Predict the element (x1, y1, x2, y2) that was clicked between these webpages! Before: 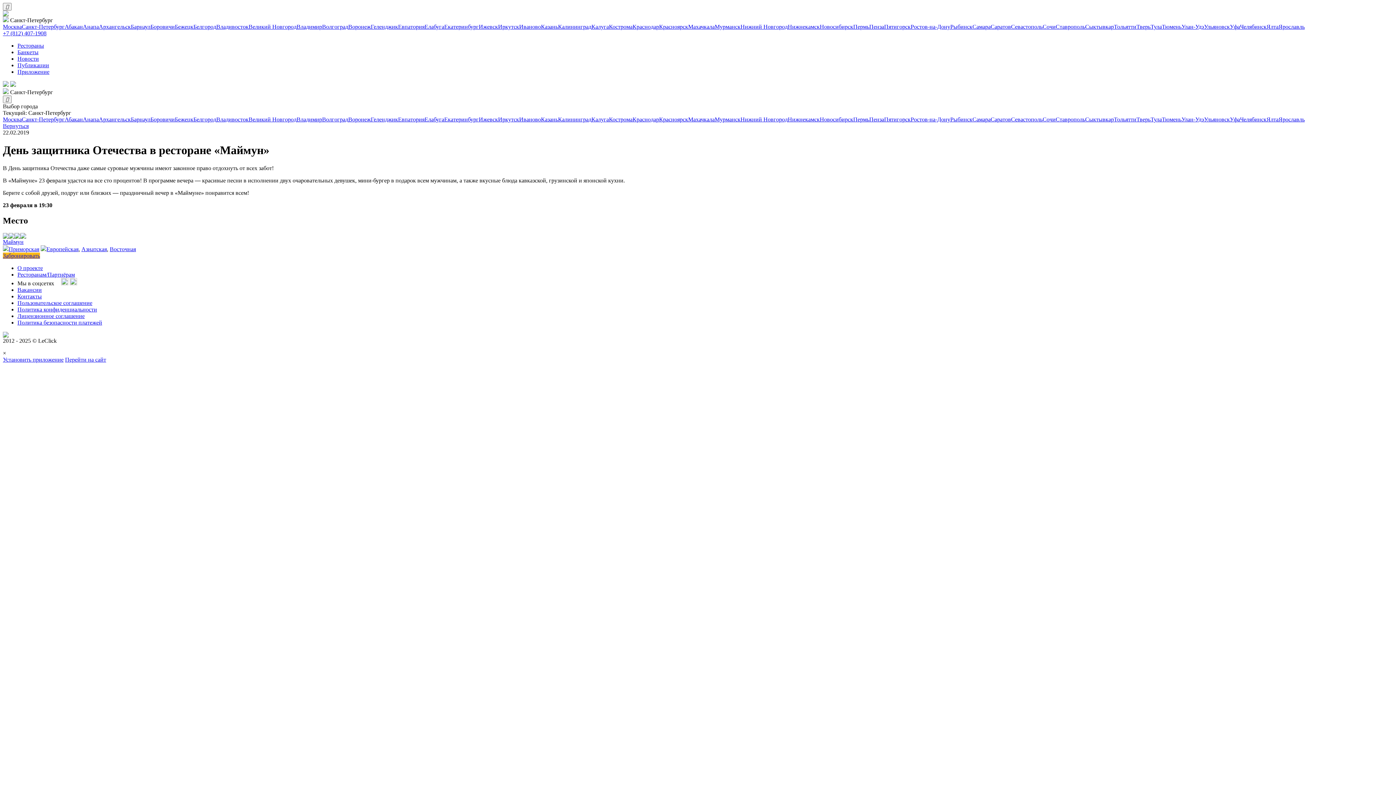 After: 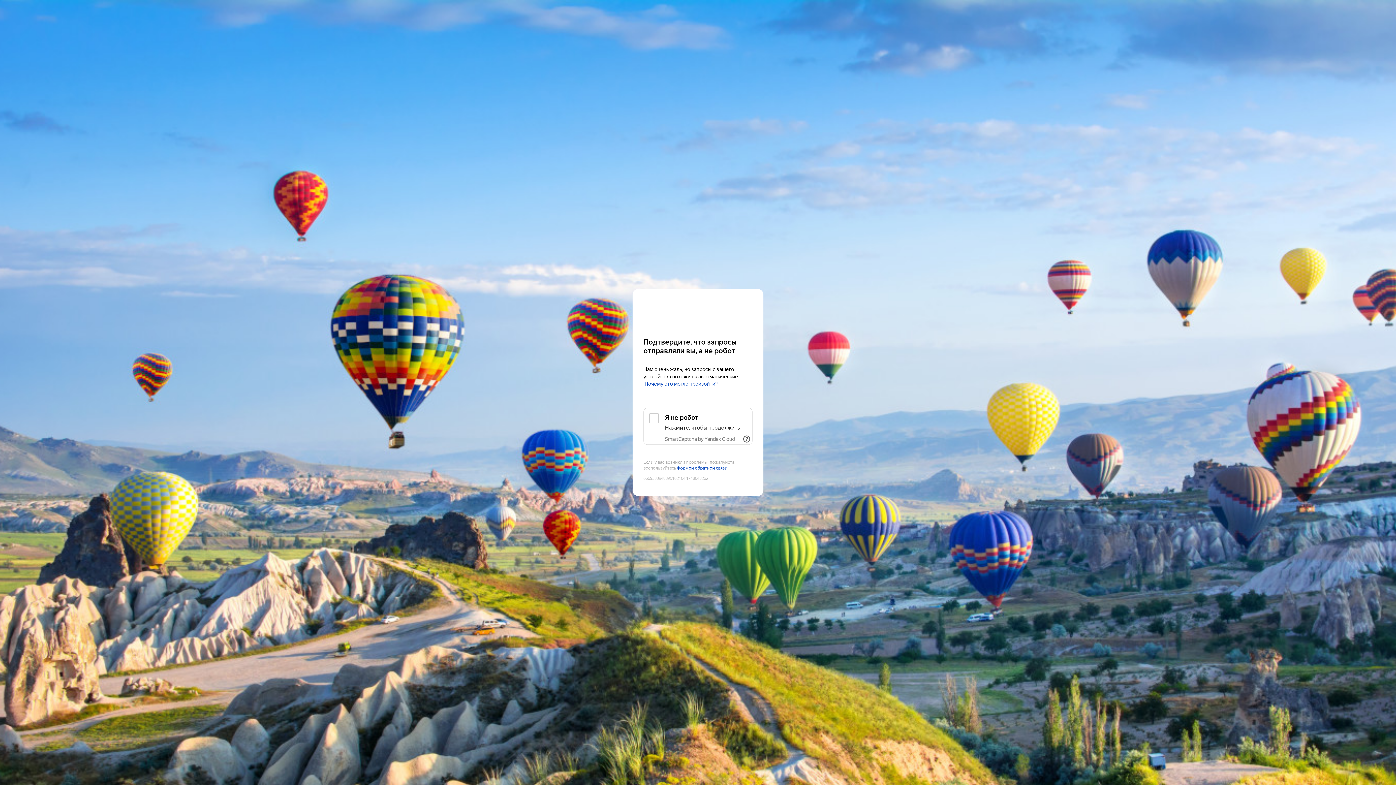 Action: bbox: (950, 116, 972, 122) label: Рыбинск